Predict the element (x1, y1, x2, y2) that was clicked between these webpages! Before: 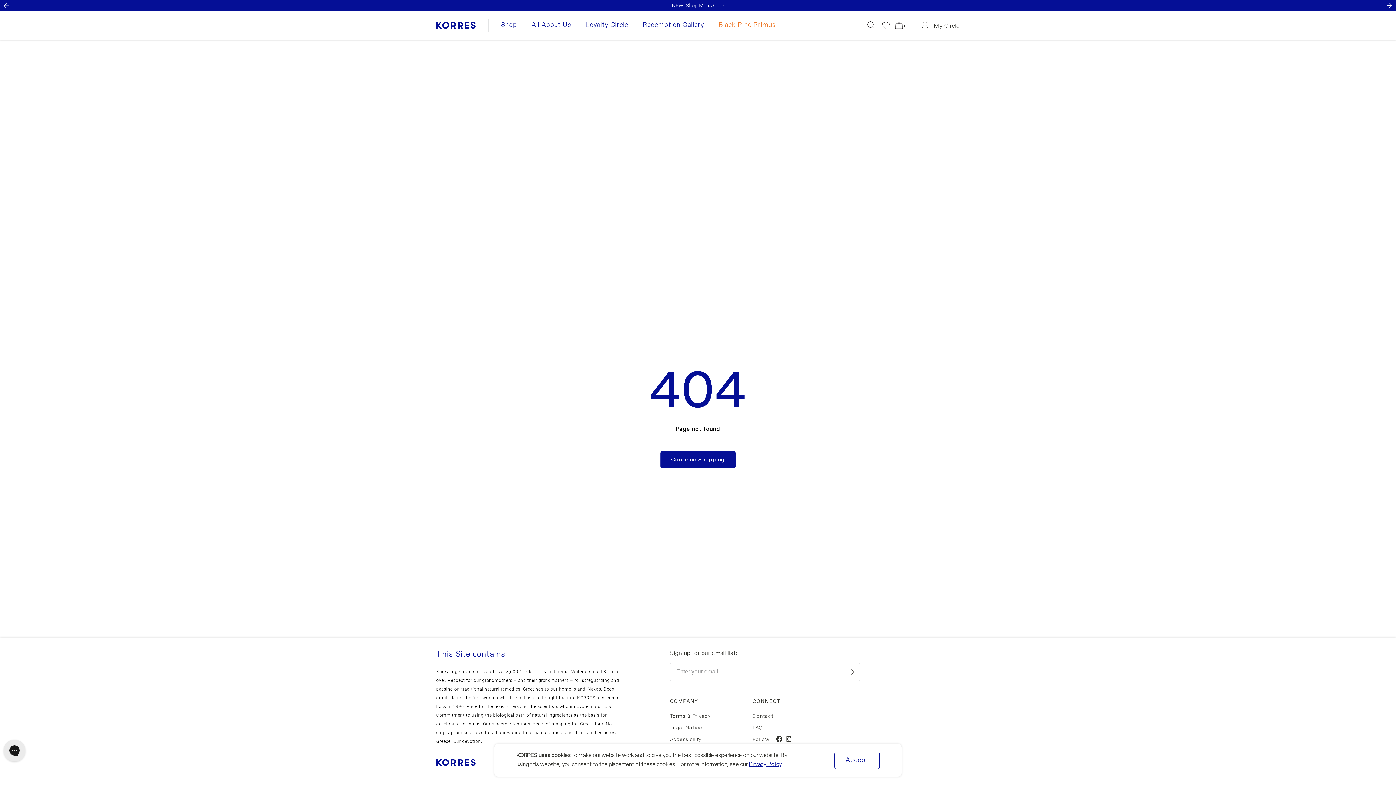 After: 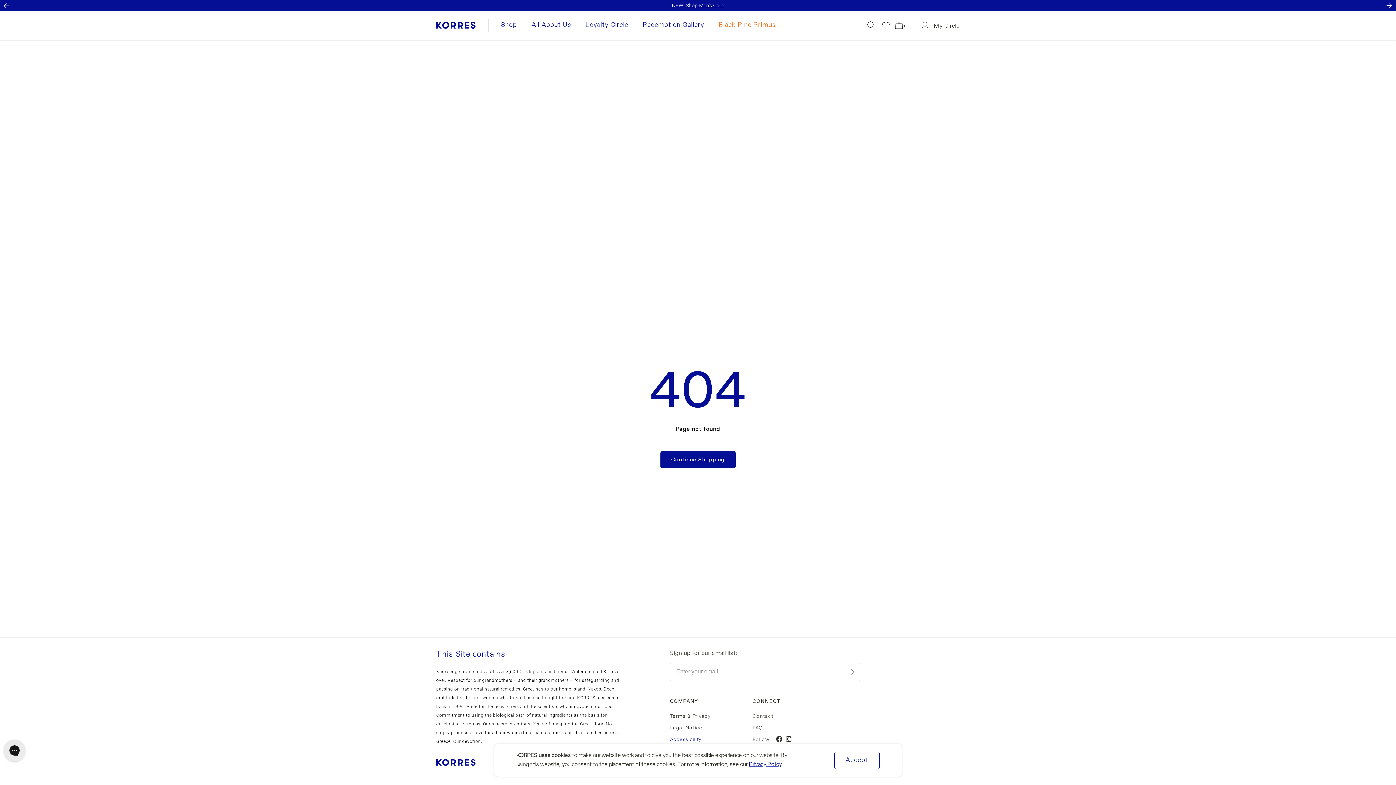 Action: bbox: (670, 737, 701, 742) label: Accessibility